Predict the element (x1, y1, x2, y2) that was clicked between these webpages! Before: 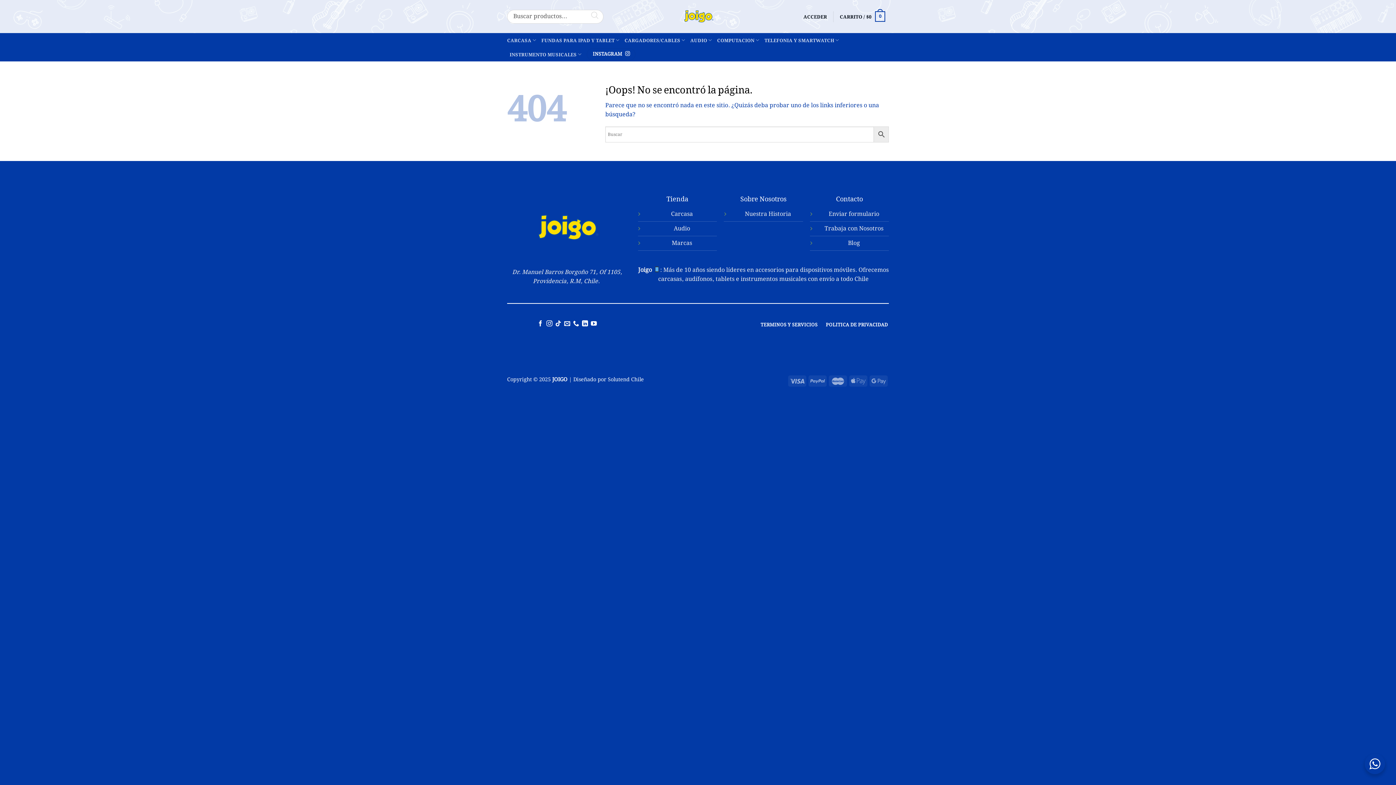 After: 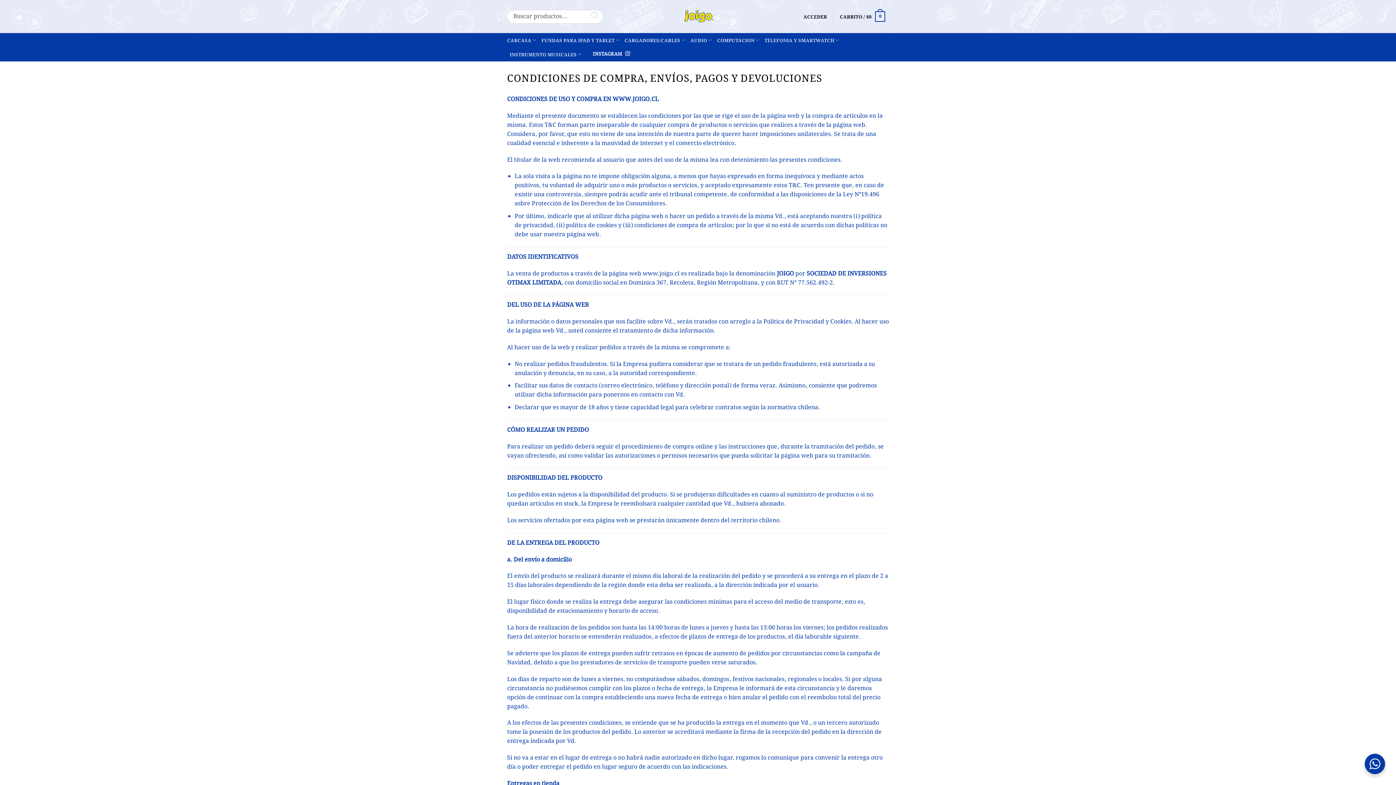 Action: bbox: (759, 319, 818, 330) label: TERMINOS Y SERVICIOS